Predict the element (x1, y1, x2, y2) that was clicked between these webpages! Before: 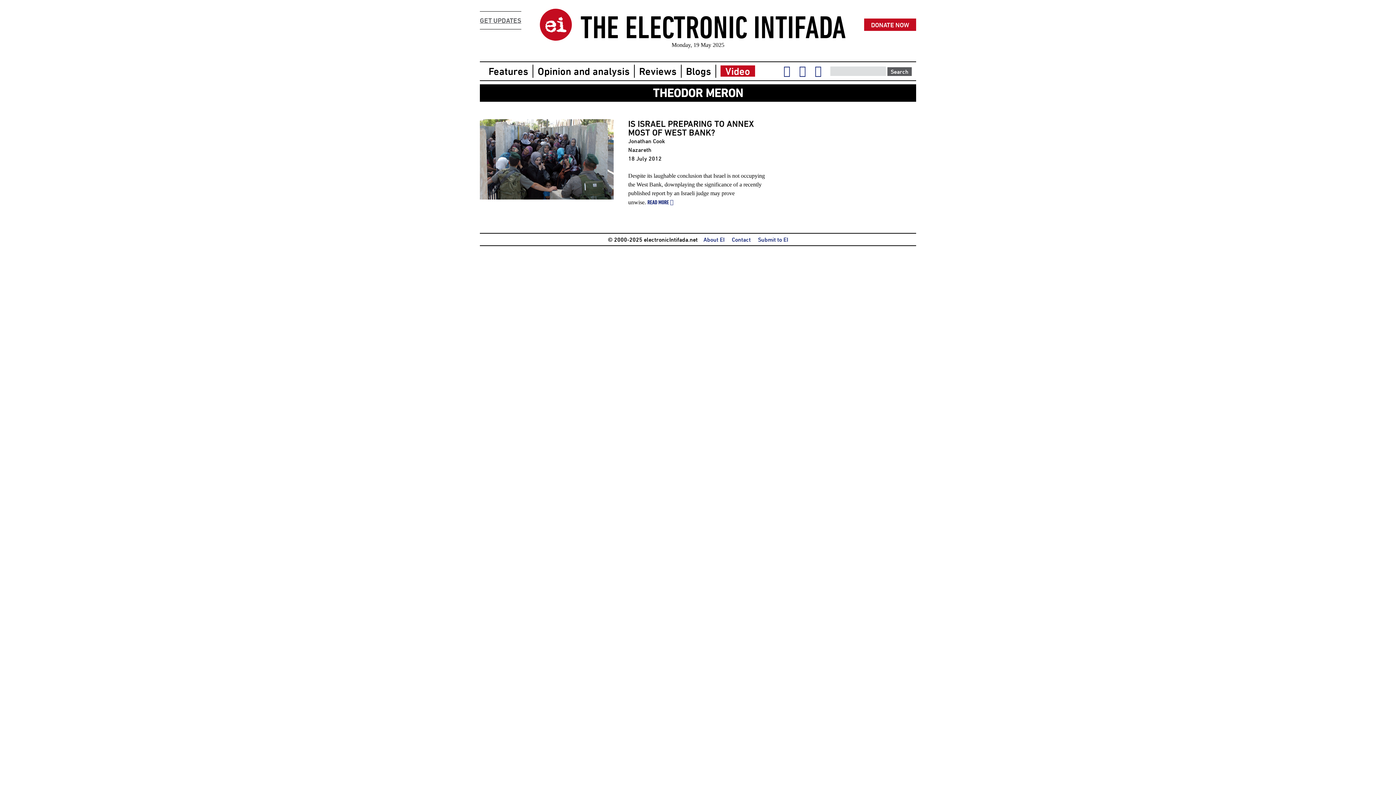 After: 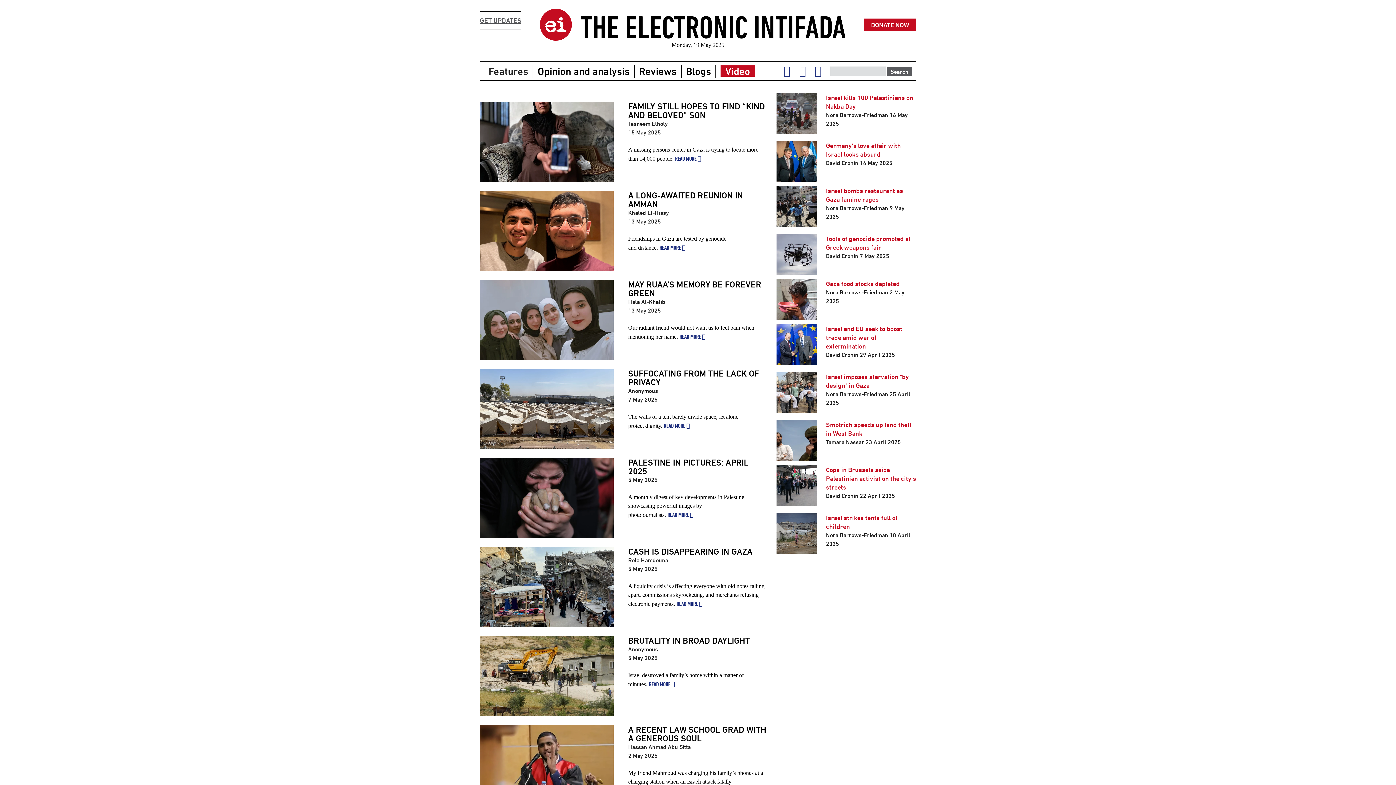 Action: bbox: (488, 65, 528, 76) label: Features